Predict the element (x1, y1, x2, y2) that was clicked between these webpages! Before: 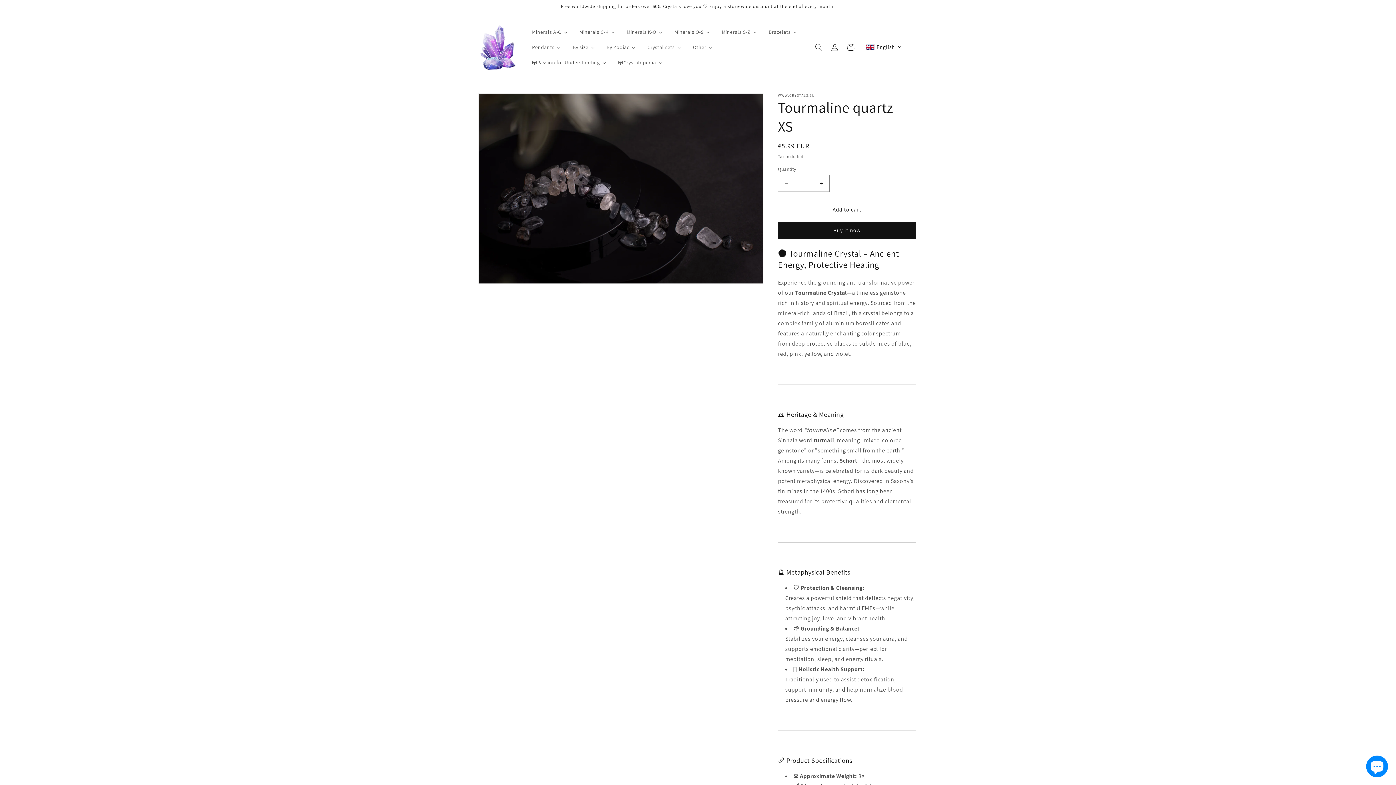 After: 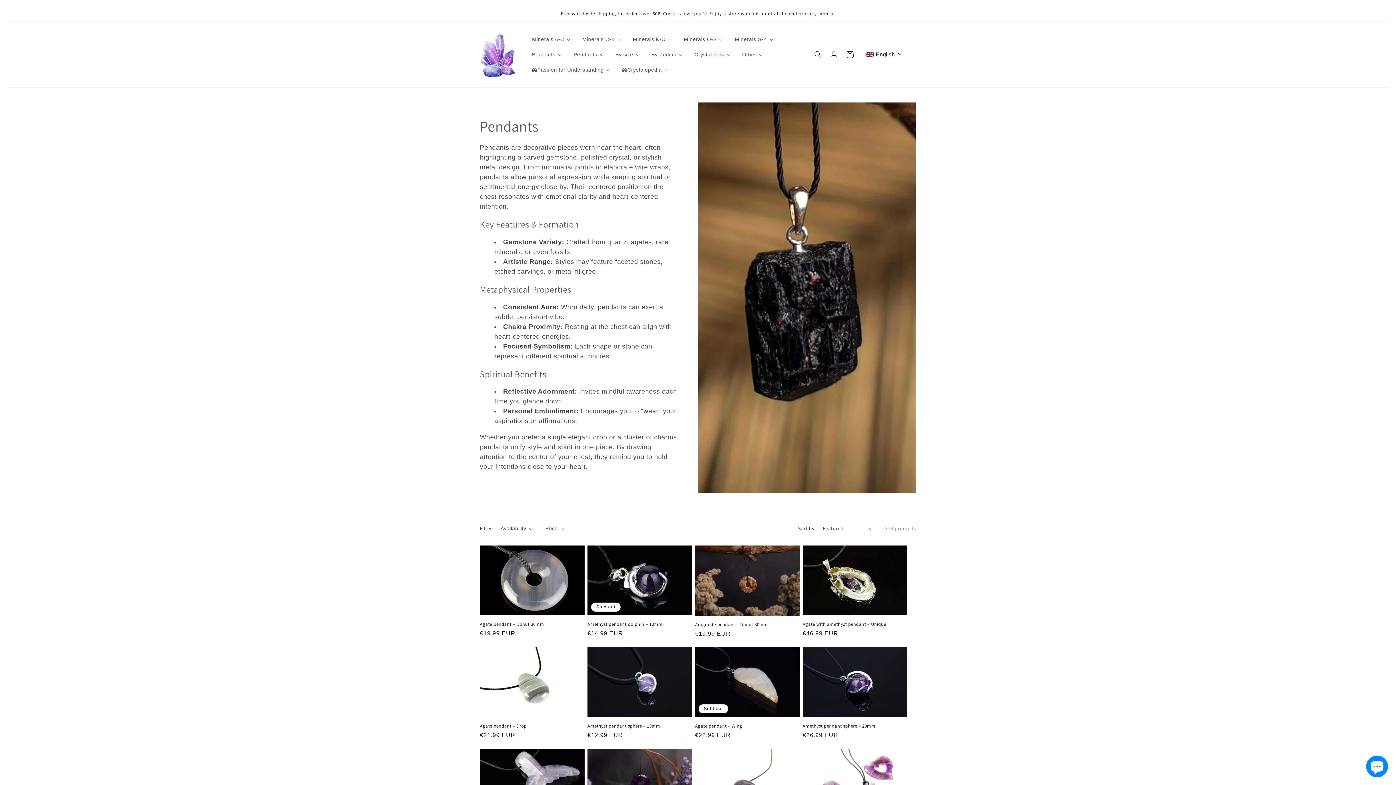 Action: bbox: (526, 39, 567, 54) label: Pendants